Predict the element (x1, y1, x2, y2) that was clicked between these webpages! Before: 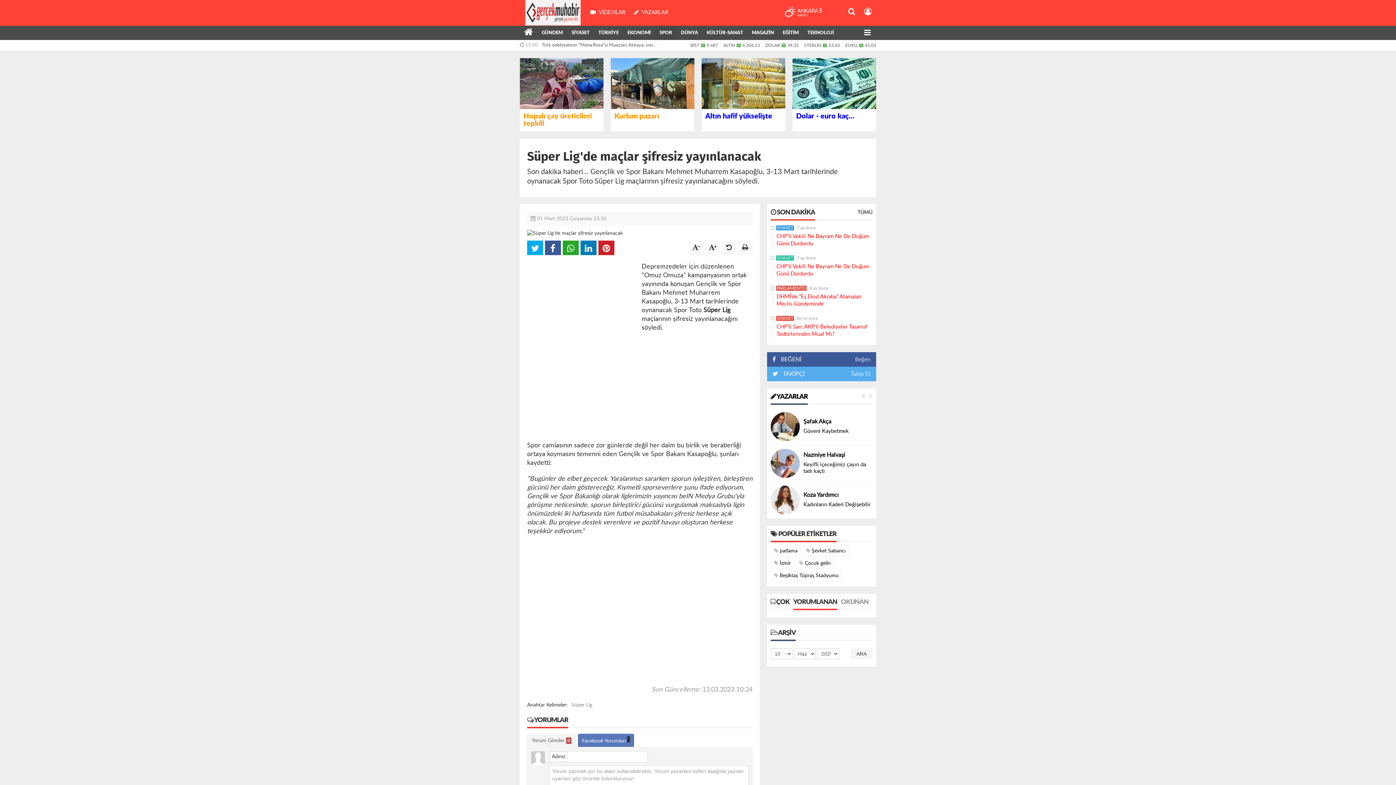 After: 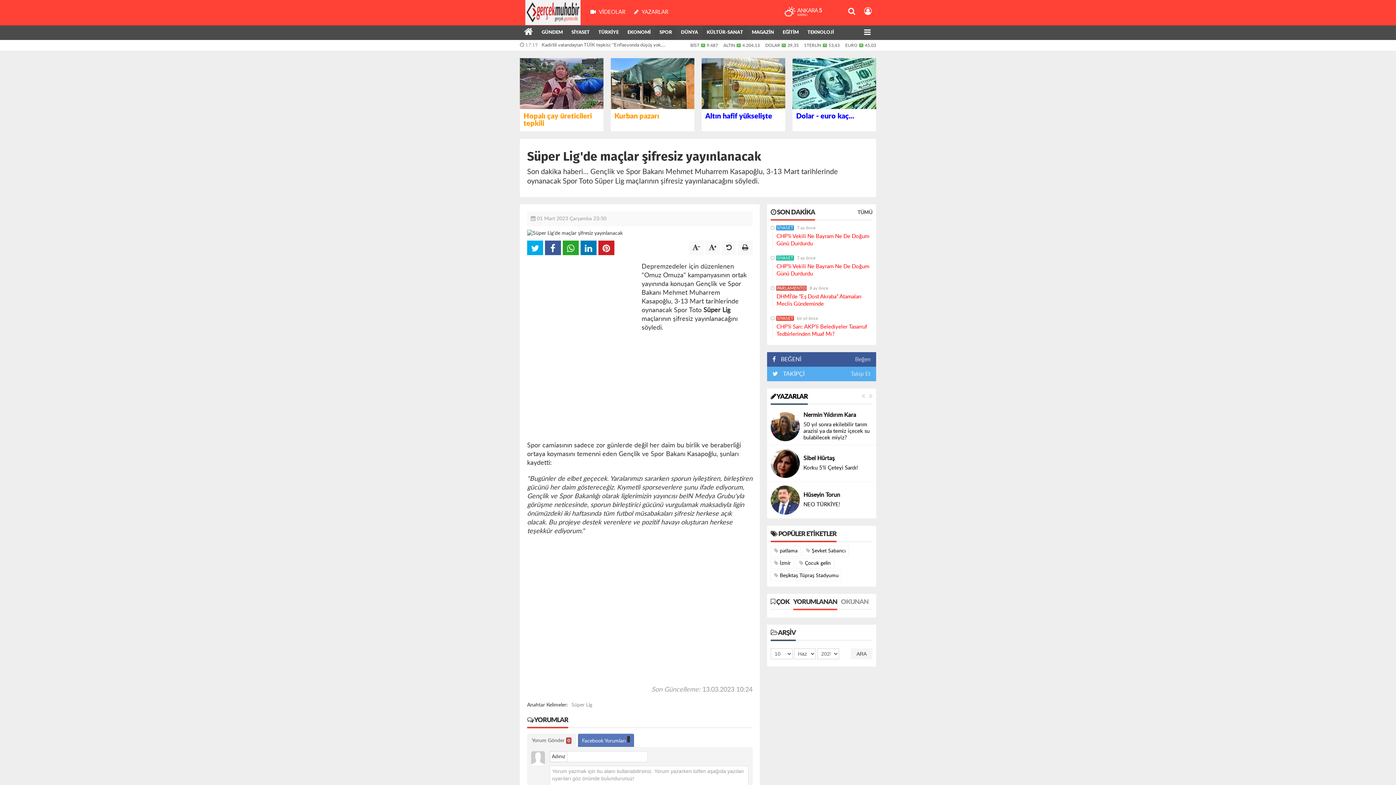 Action: bbox: (702, 25, 747, 40) label: KÜLTÜR-SANAT